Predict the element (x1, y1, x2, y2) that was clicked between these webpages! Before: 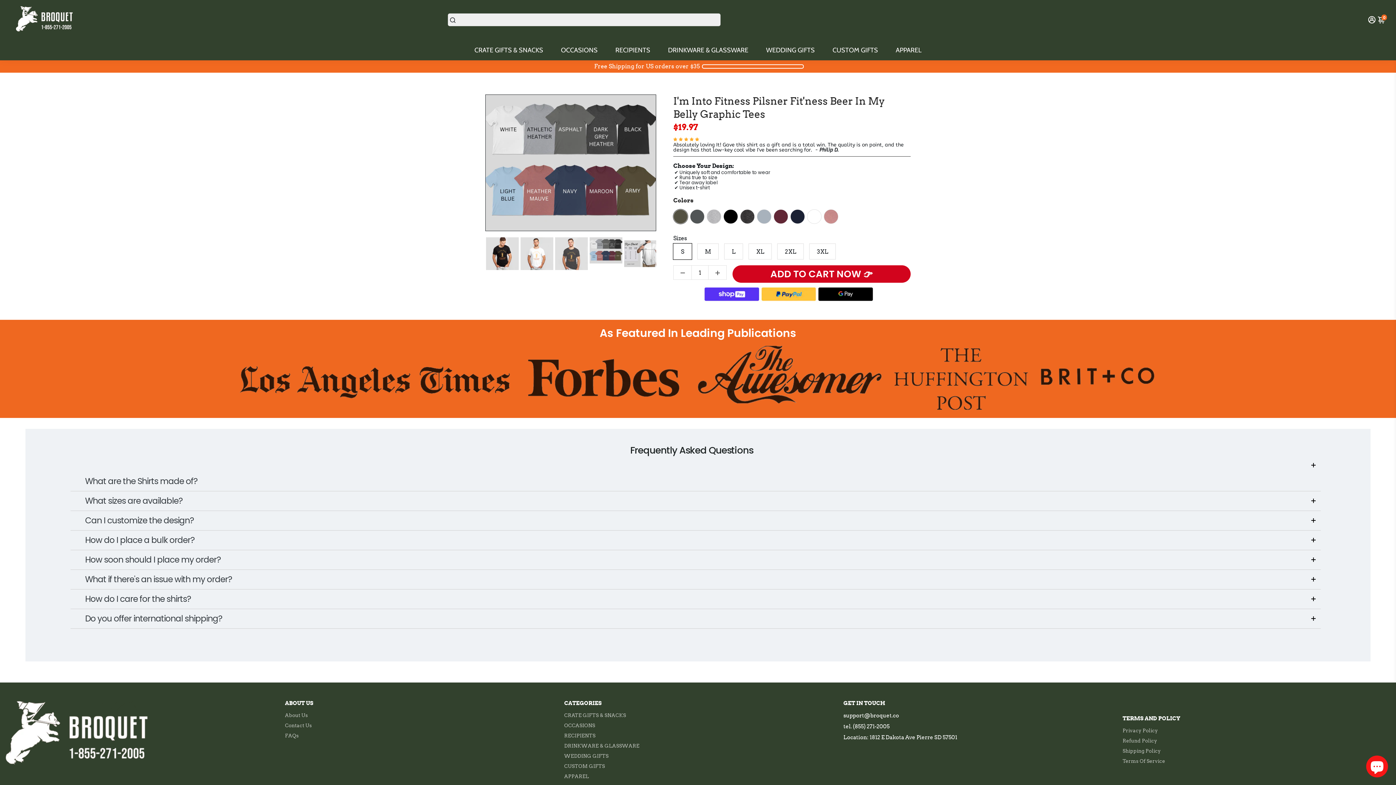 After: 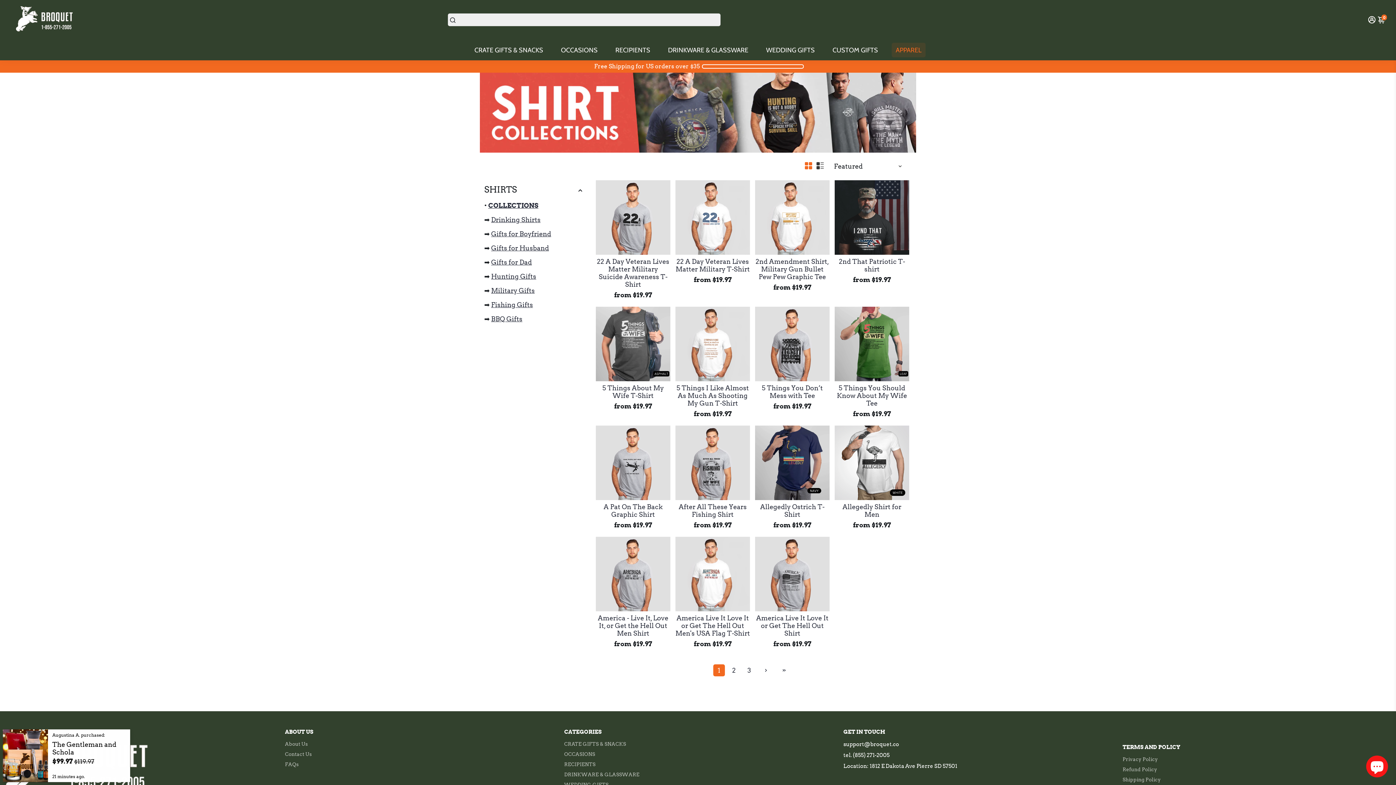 Action: bbox: (564, 773, 639, 779) label: APPAREL